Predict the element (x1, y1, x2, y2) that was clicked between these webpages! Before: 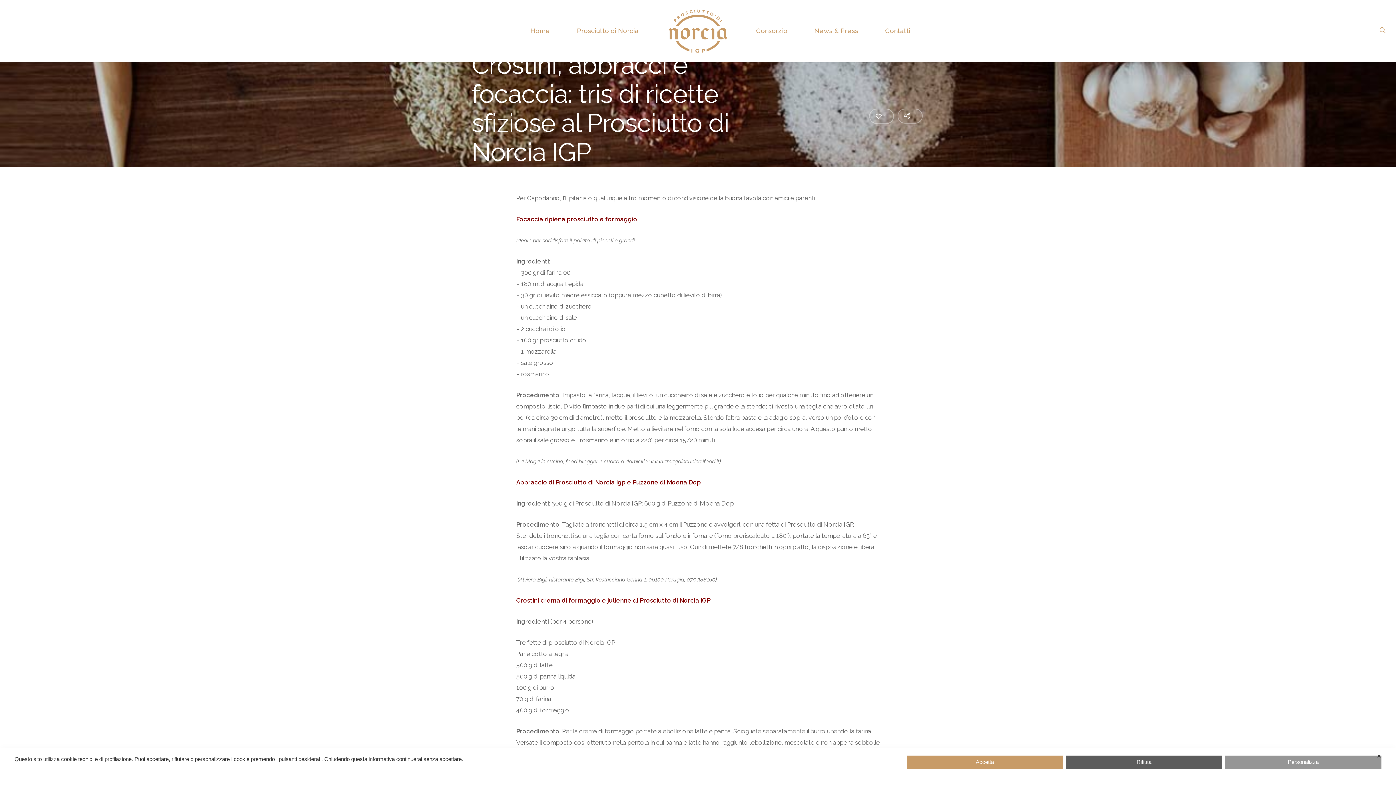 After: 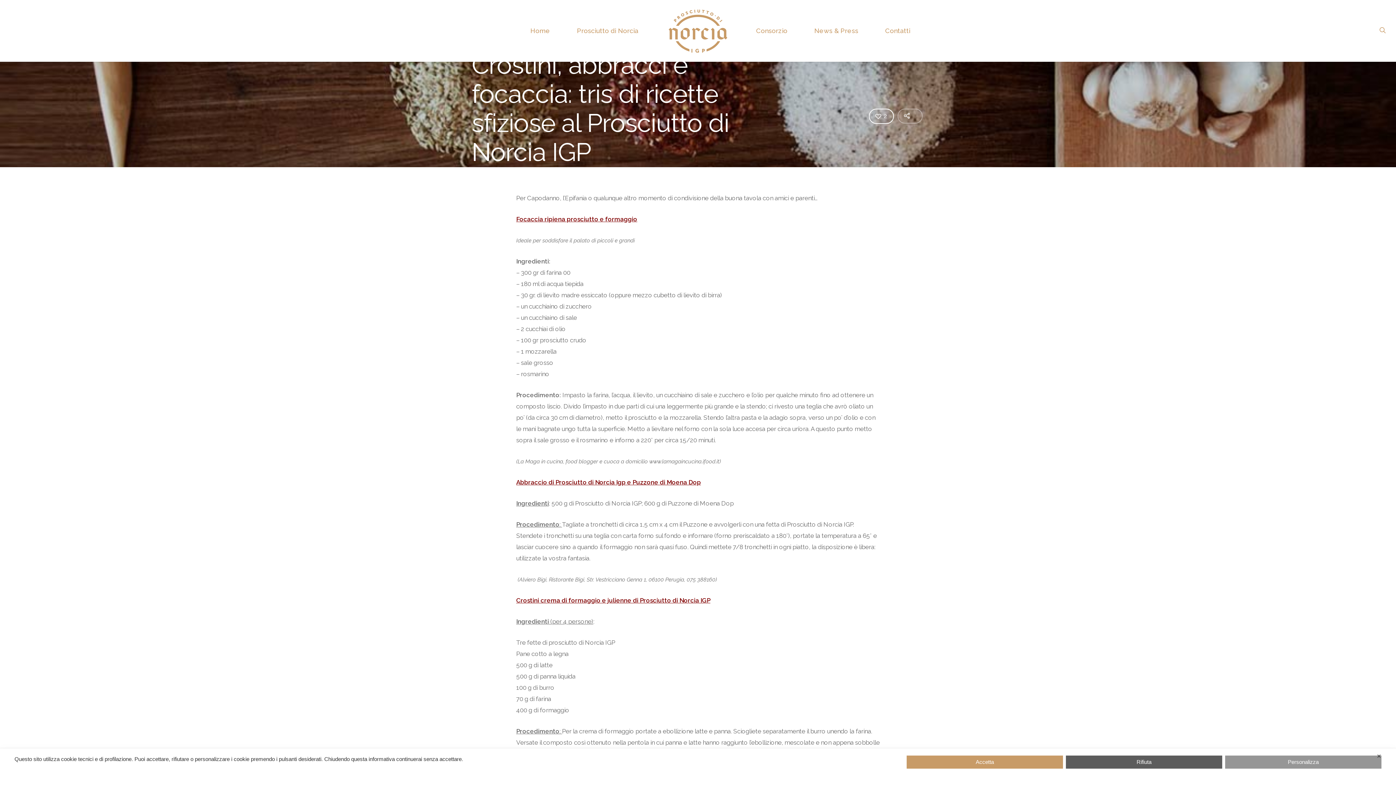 Action: bbox: (869, 108, 894, 123) label: 1